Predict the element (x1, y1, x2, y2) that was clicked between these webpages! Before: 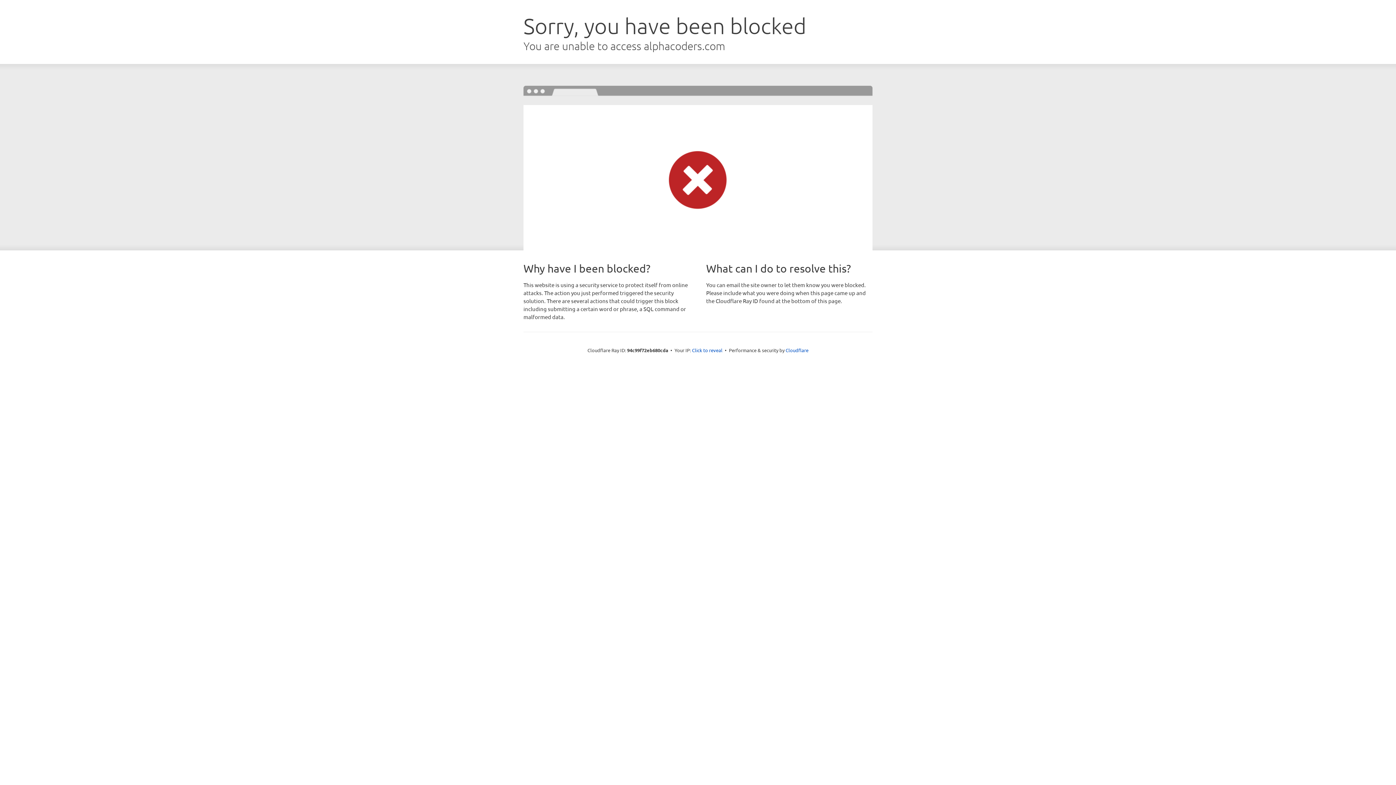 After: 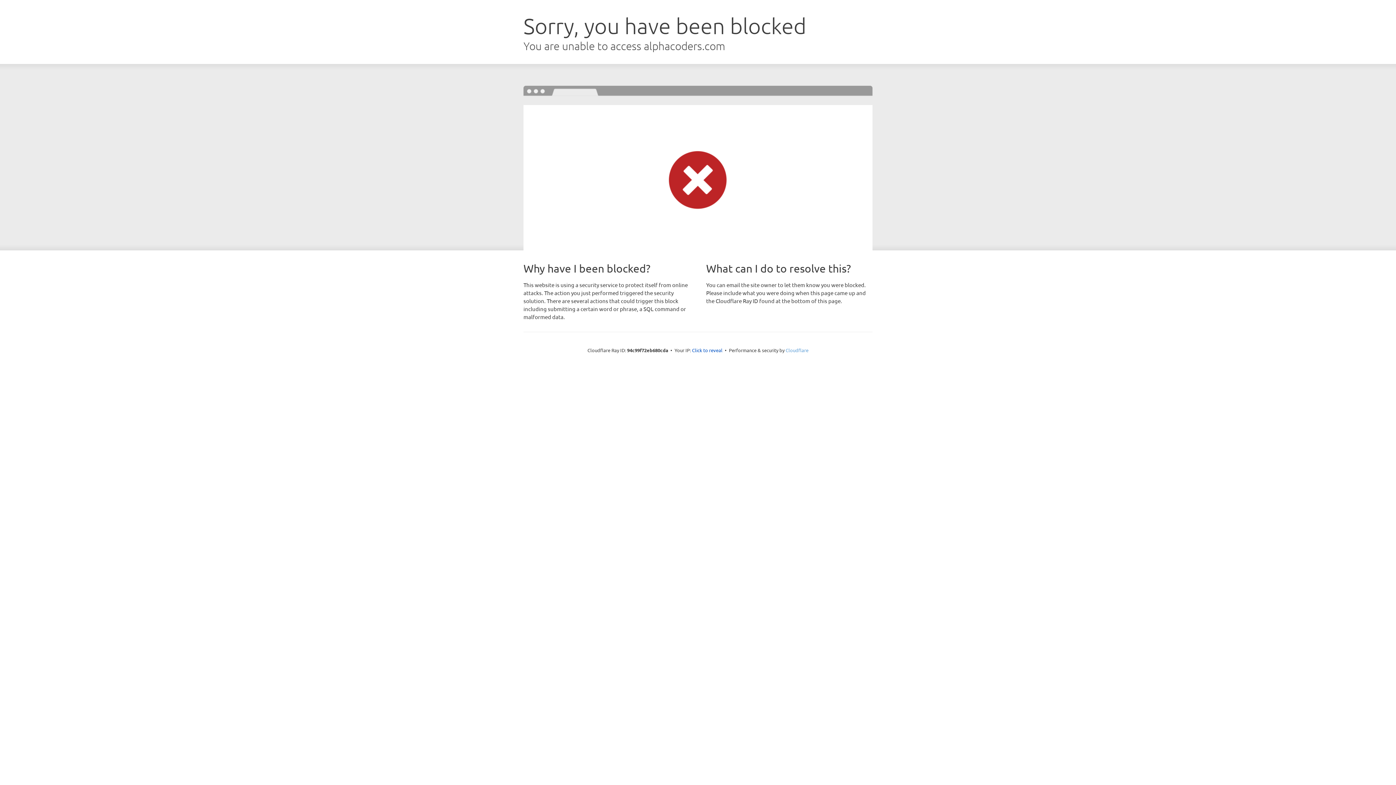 Action: bbox: (785, 347, 808, 353) label: Cloudflare